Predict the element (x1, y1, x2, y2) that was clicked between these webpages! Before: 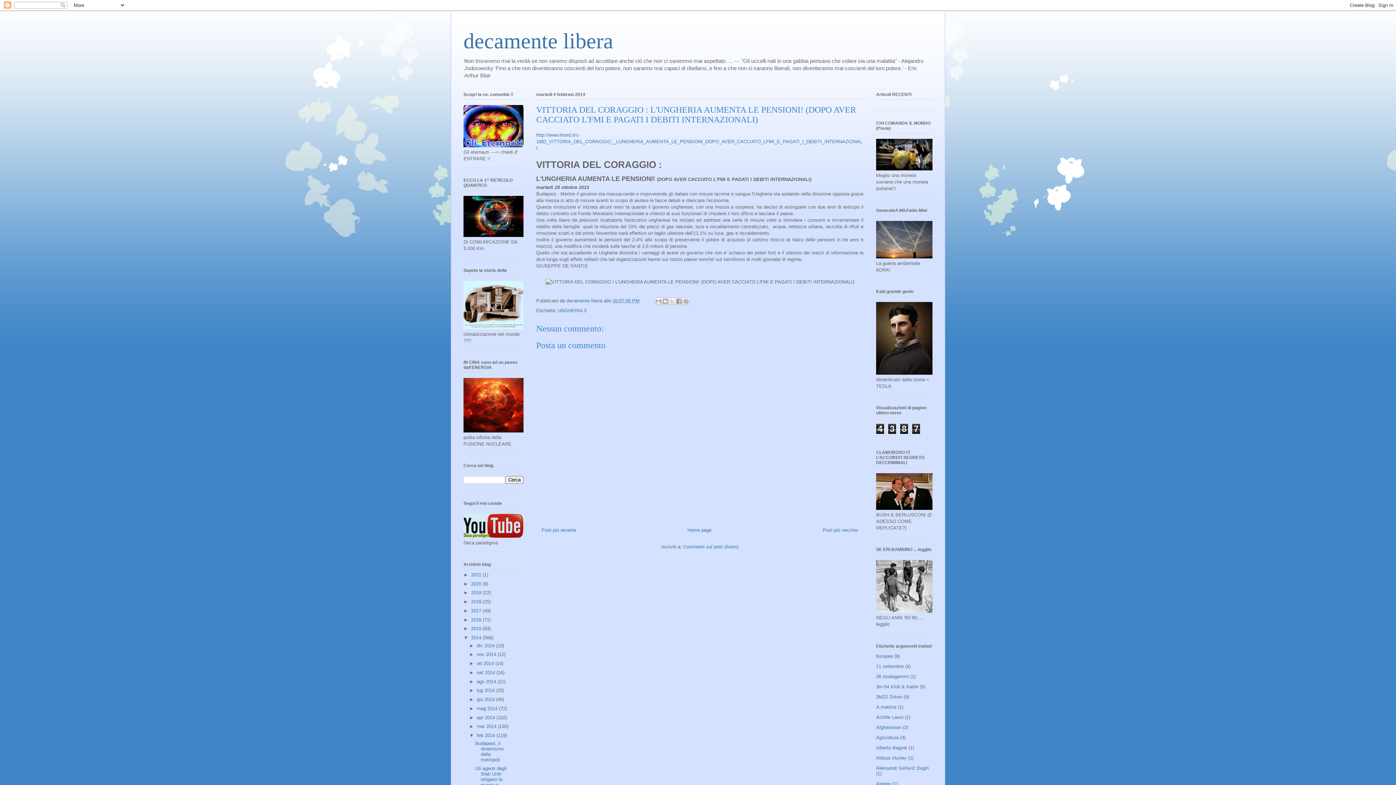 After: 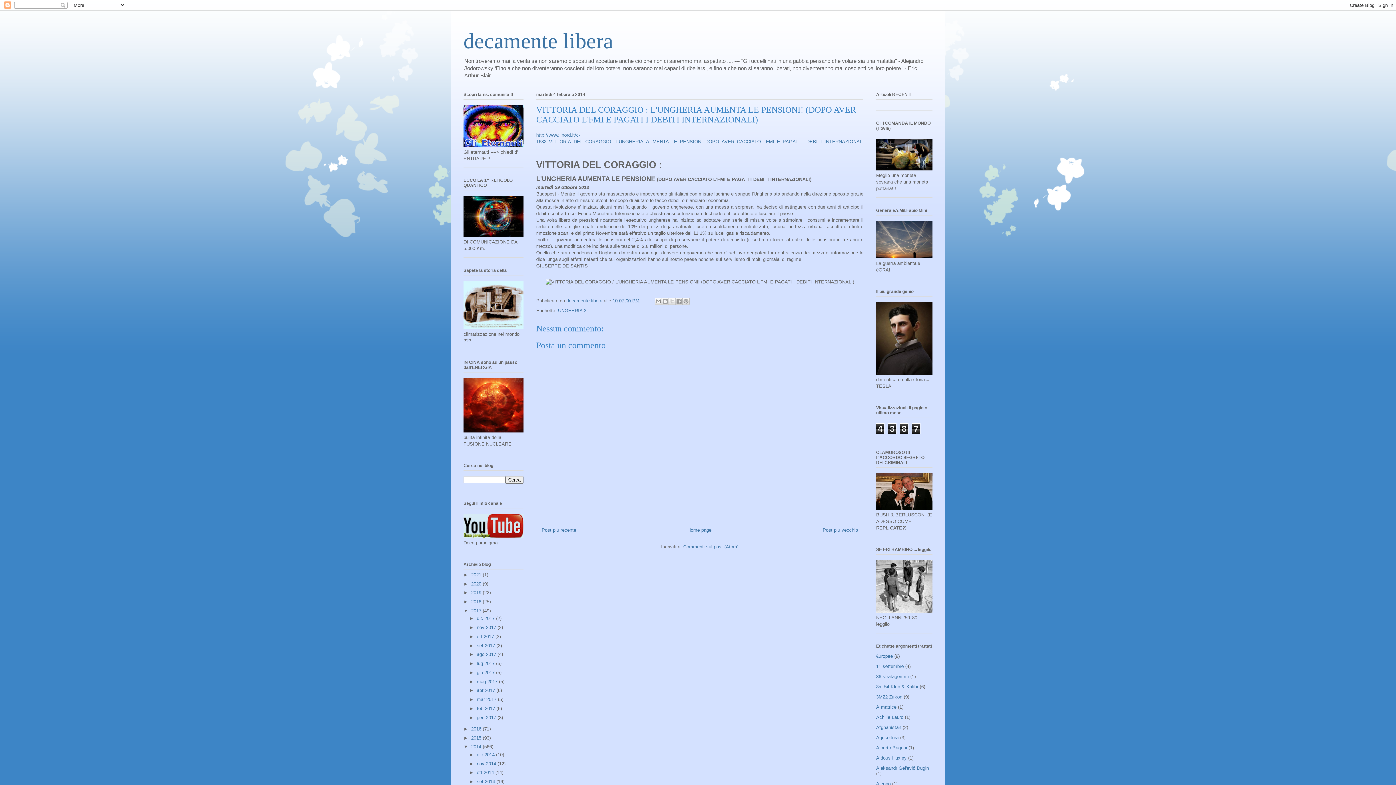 Action: label: ►   bbox: (463, 608, 471, 613)